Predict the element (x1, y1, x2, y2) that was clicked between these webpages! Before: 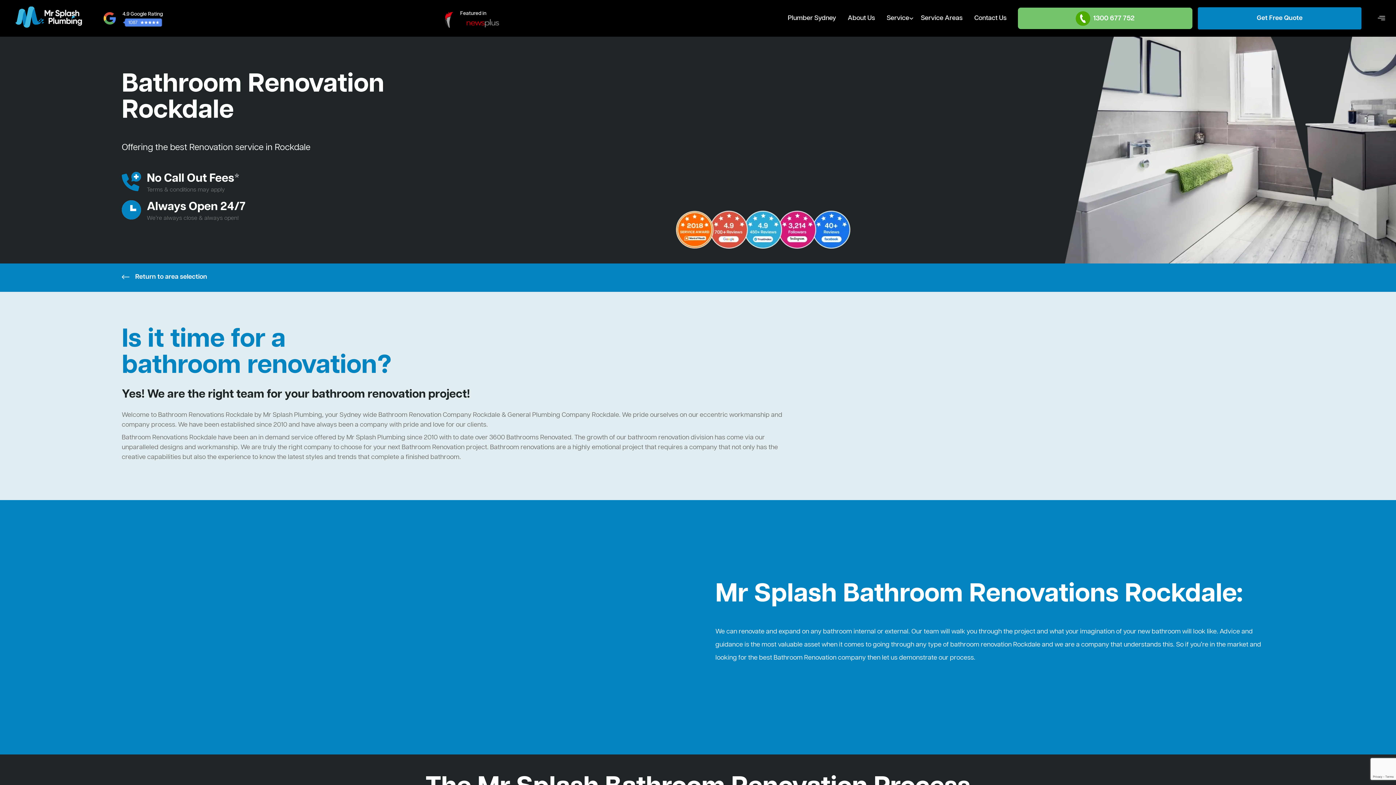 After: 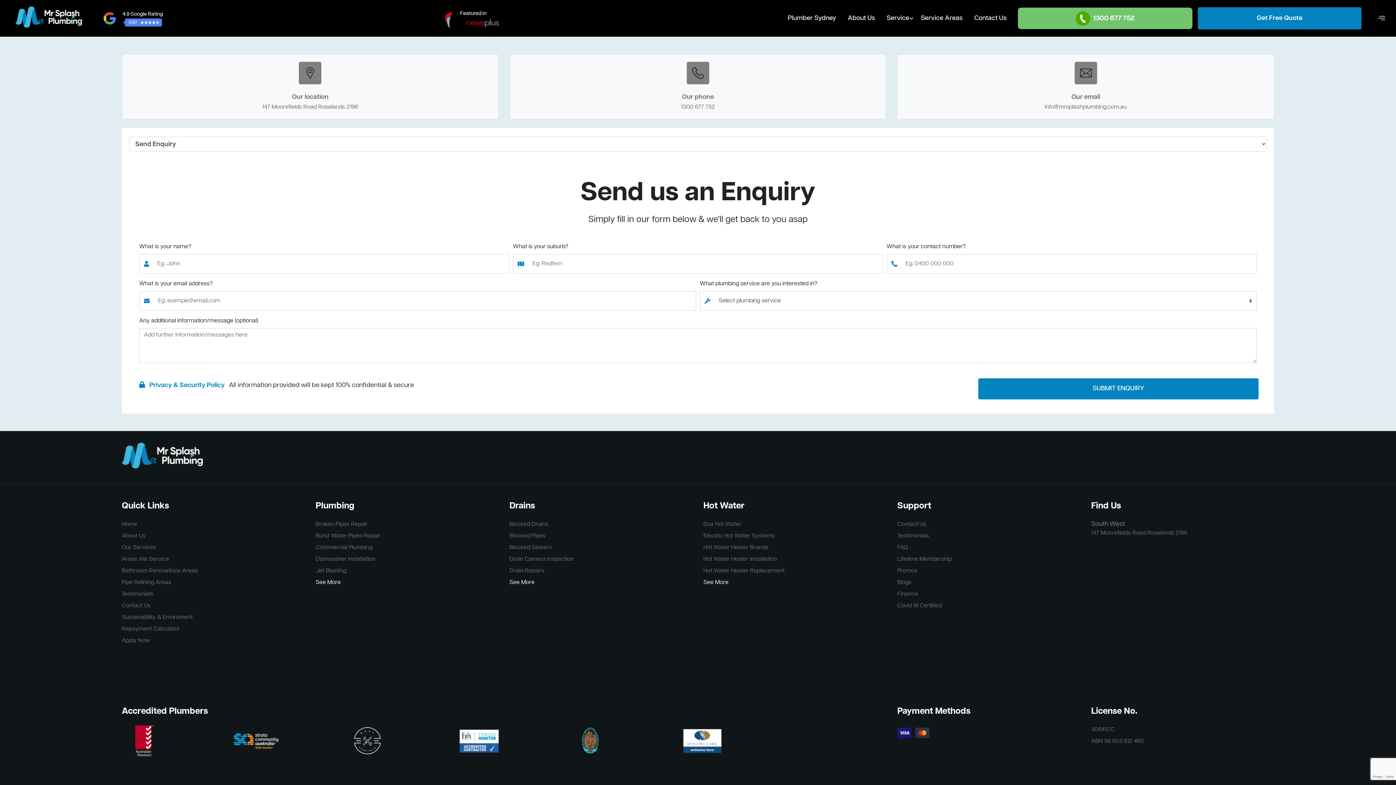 Action: label: Contact Us bbox: (968, 11, 1012, 25)